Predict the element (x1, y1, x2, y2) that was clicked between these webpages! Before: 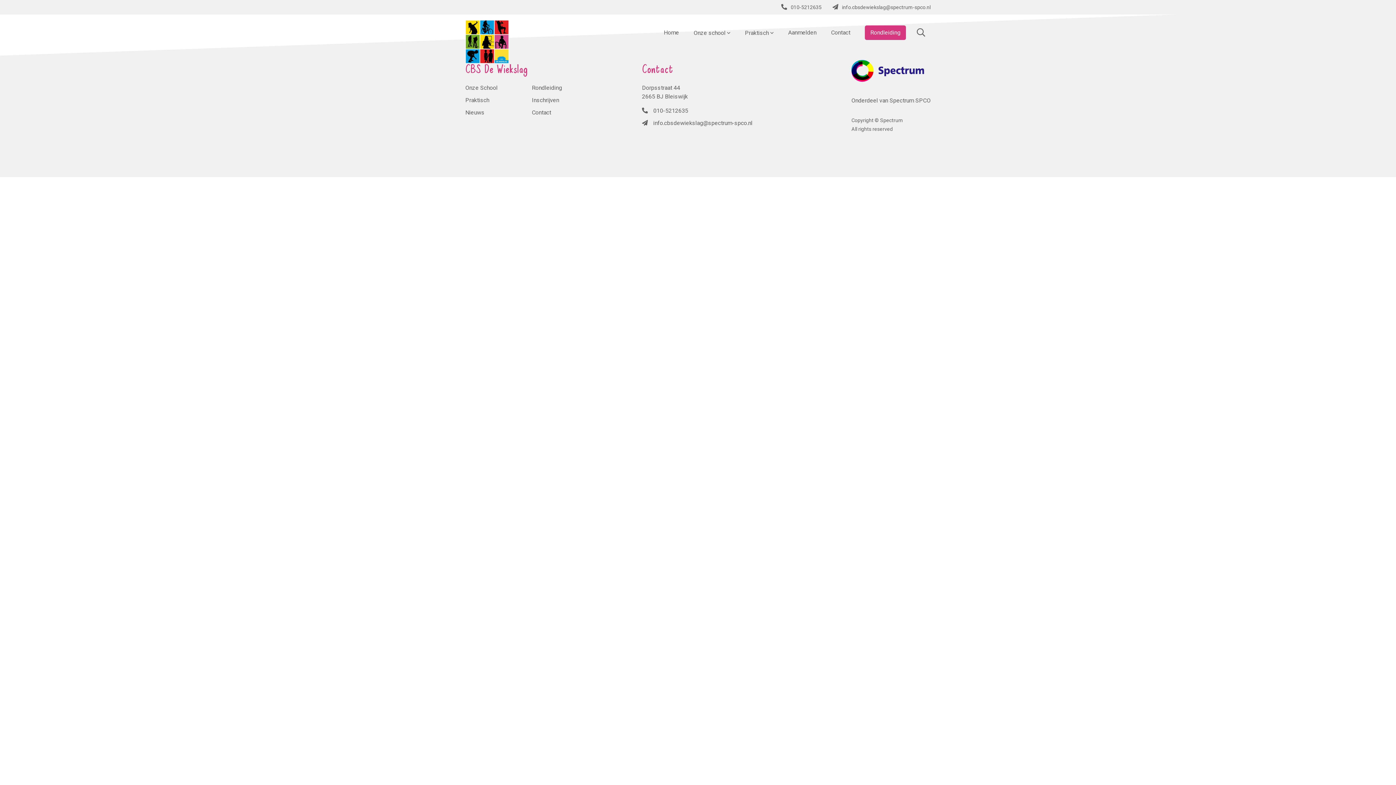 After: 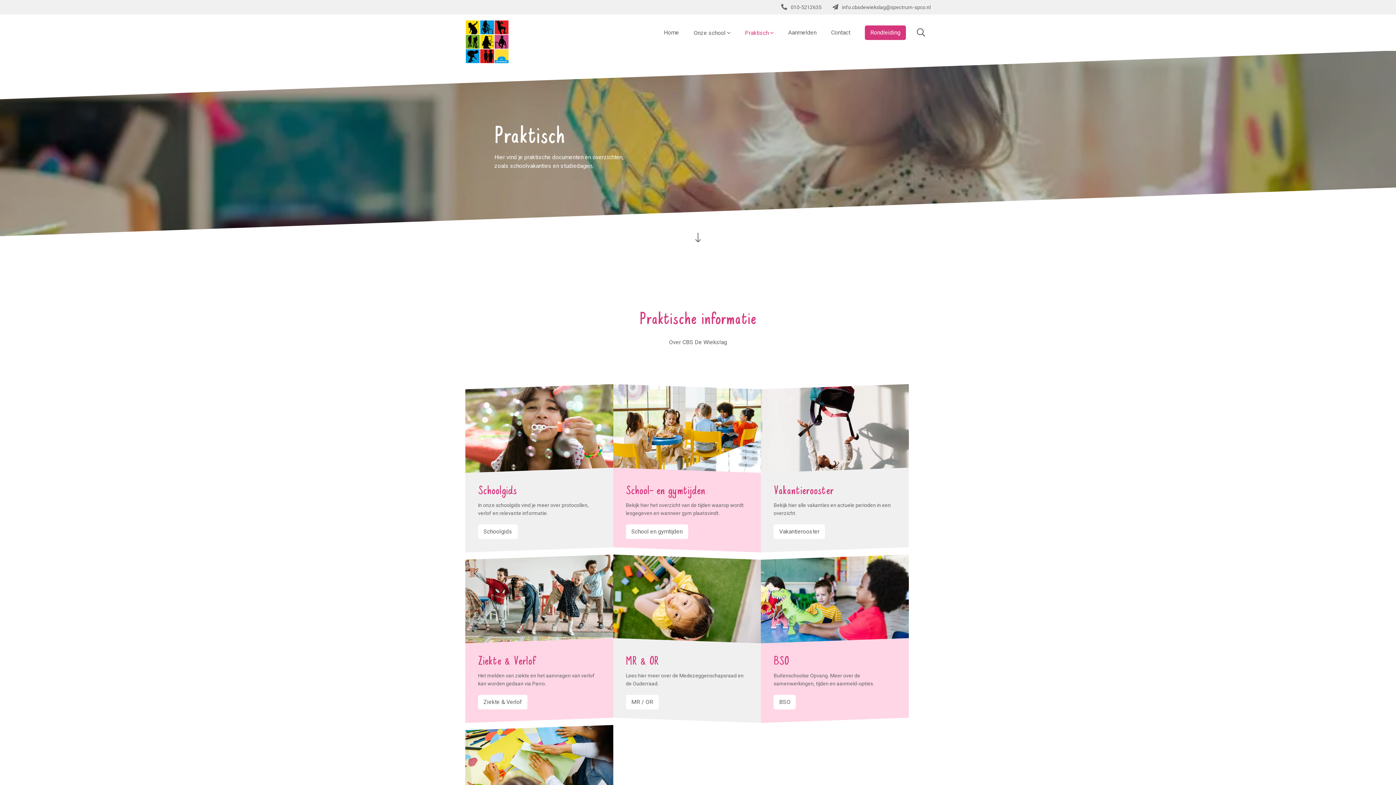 Action: bbox: (737, 24, 781, 41) label: Praktisch 